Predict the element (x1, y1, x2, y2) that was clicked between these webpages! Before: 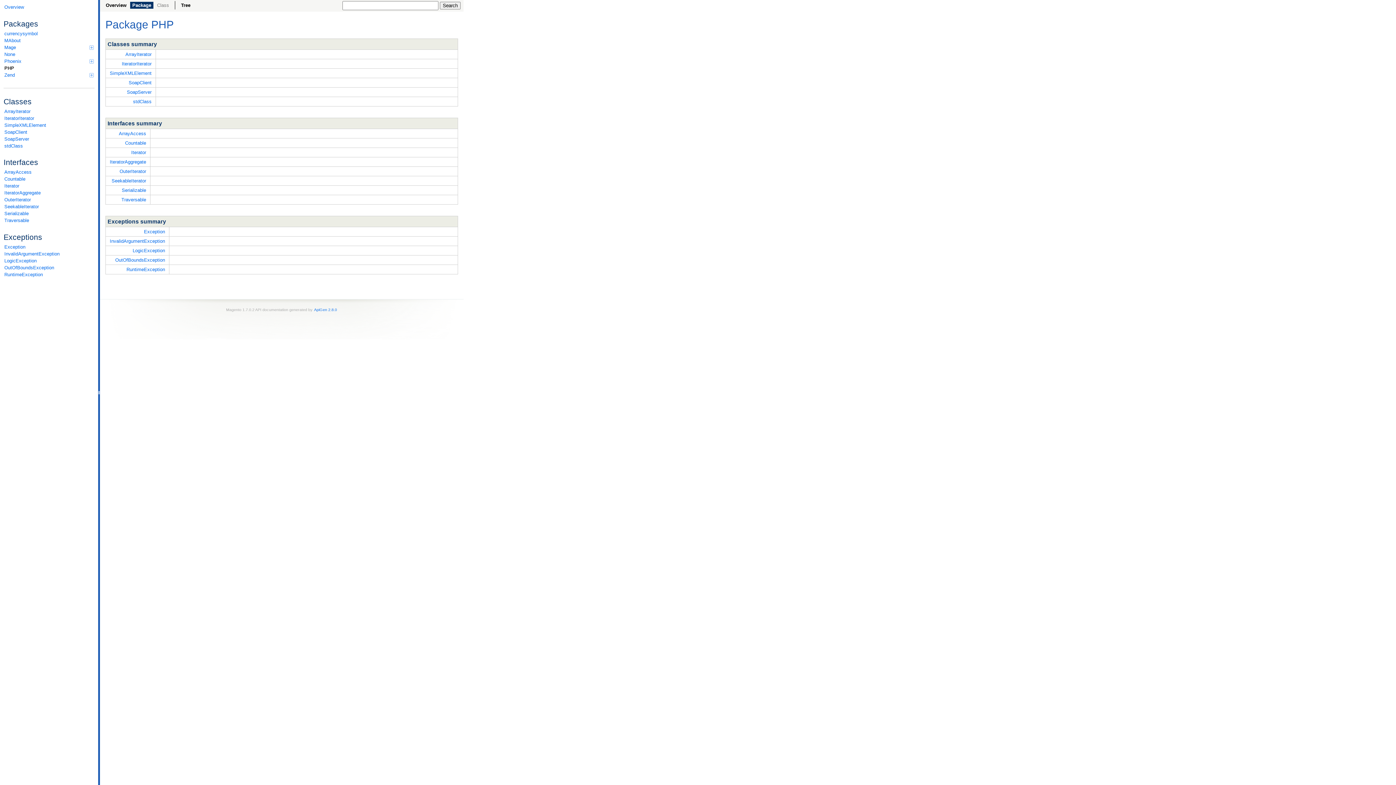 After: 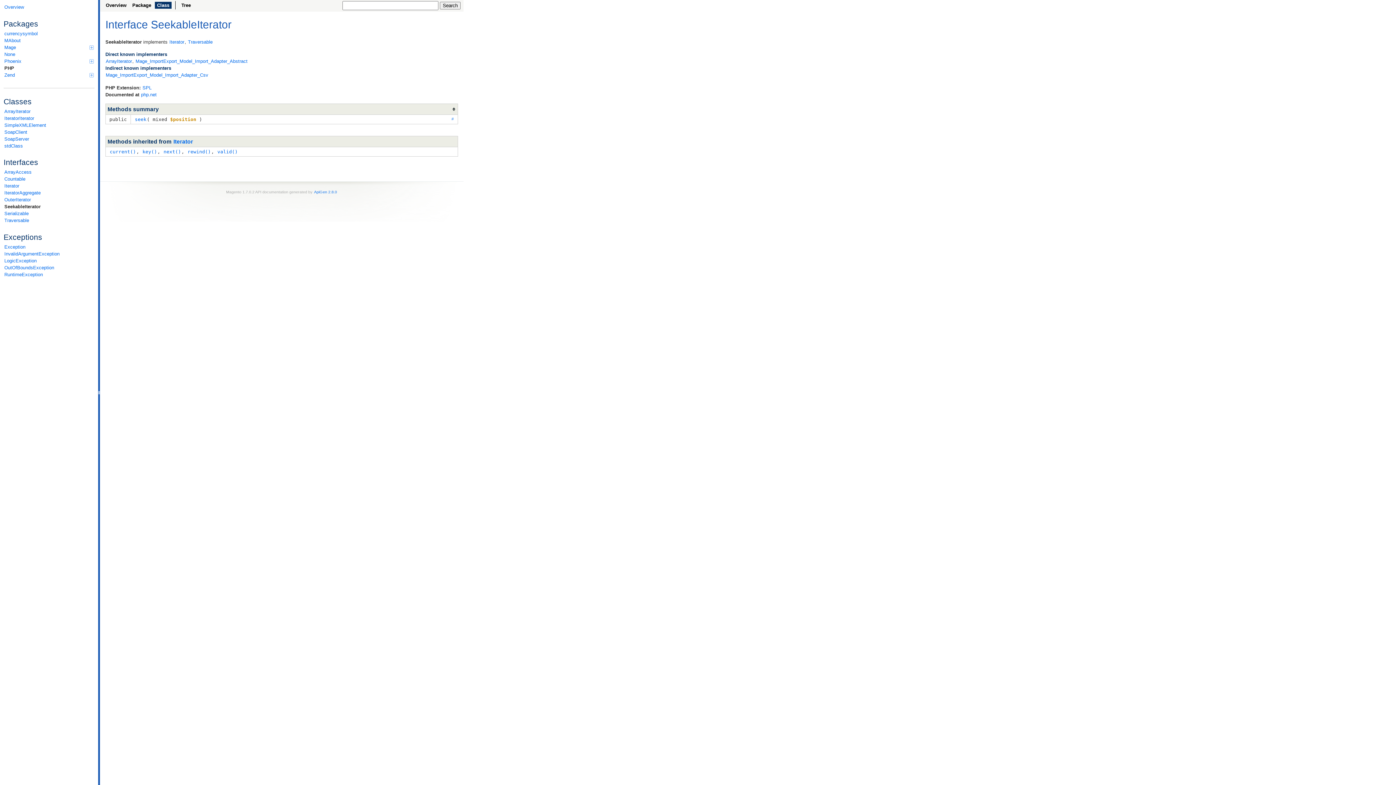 Action: bbox: (3, 203, 94, 210) label: SeekableIterator